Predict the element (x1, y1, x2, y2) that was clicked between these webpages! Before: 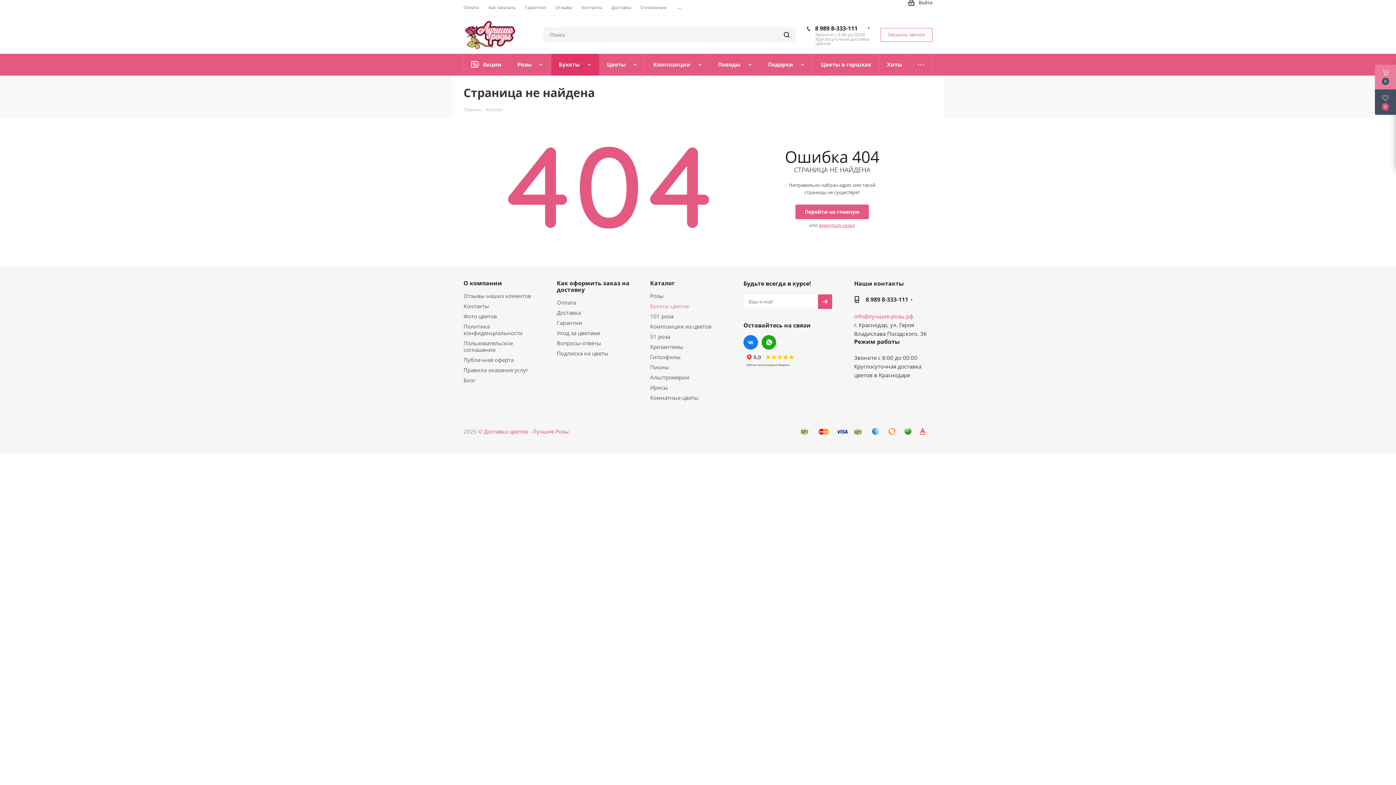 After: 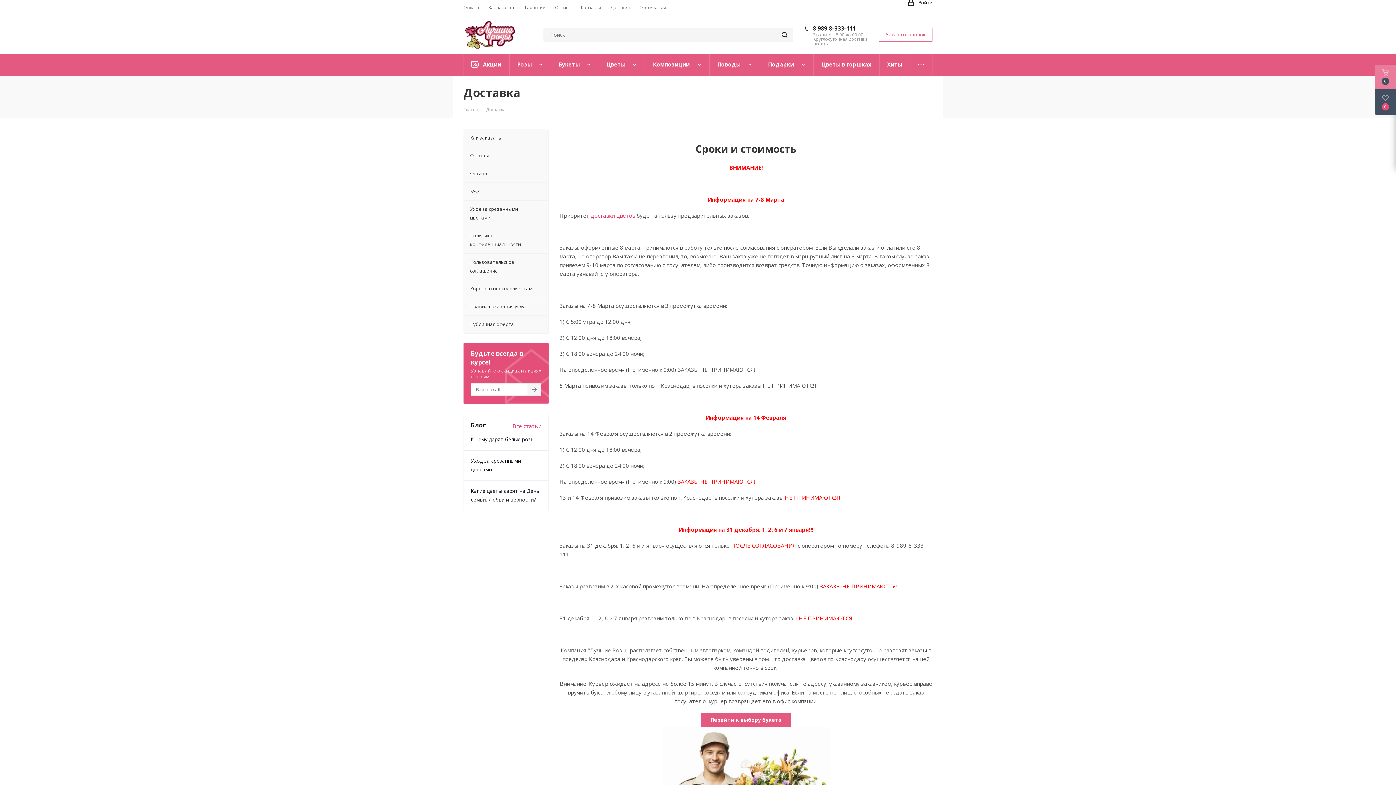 Action: label: Доставка bbox: (556, 309, 580, 316)